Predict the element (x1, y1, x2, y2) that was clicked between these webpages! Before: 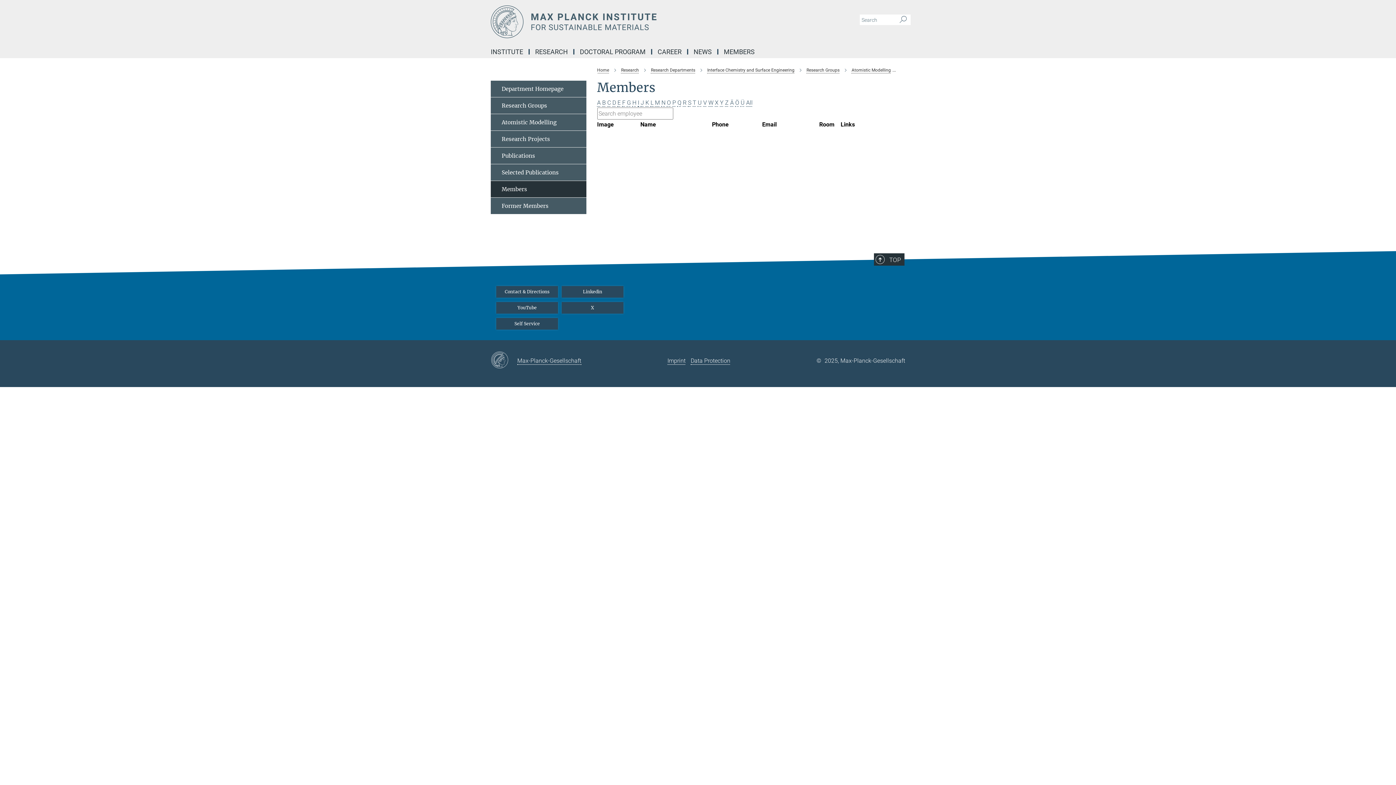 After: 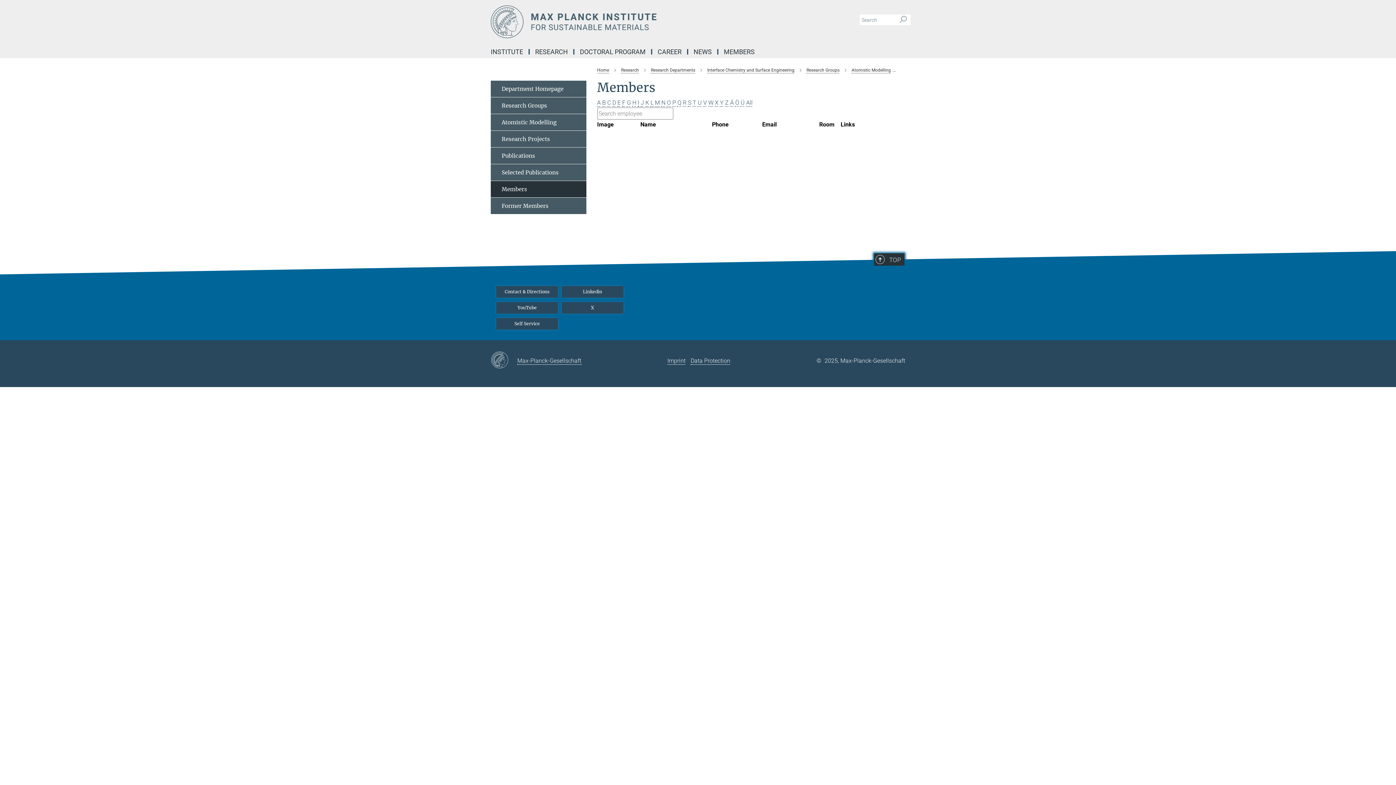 Action: label: TOP bbox: (874, 253, 904, 265)